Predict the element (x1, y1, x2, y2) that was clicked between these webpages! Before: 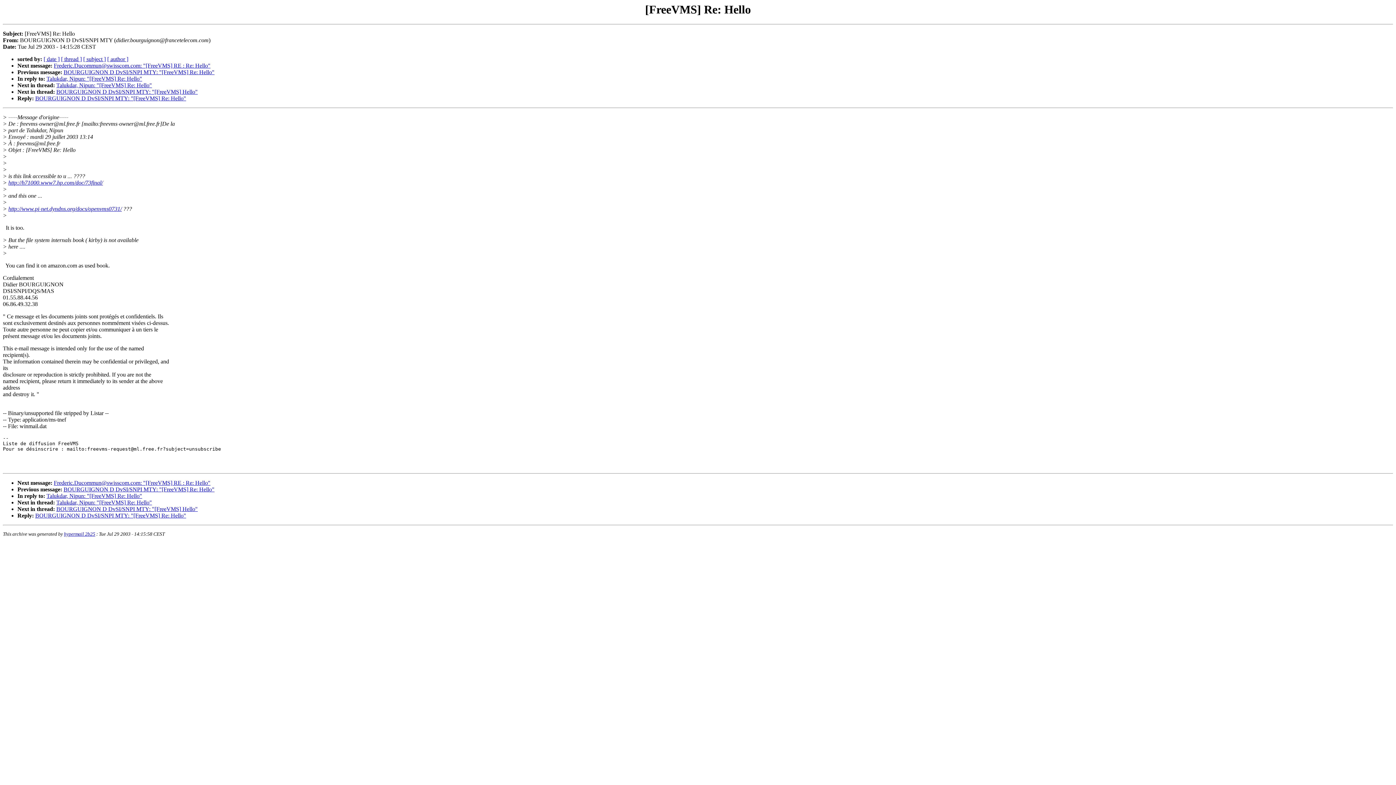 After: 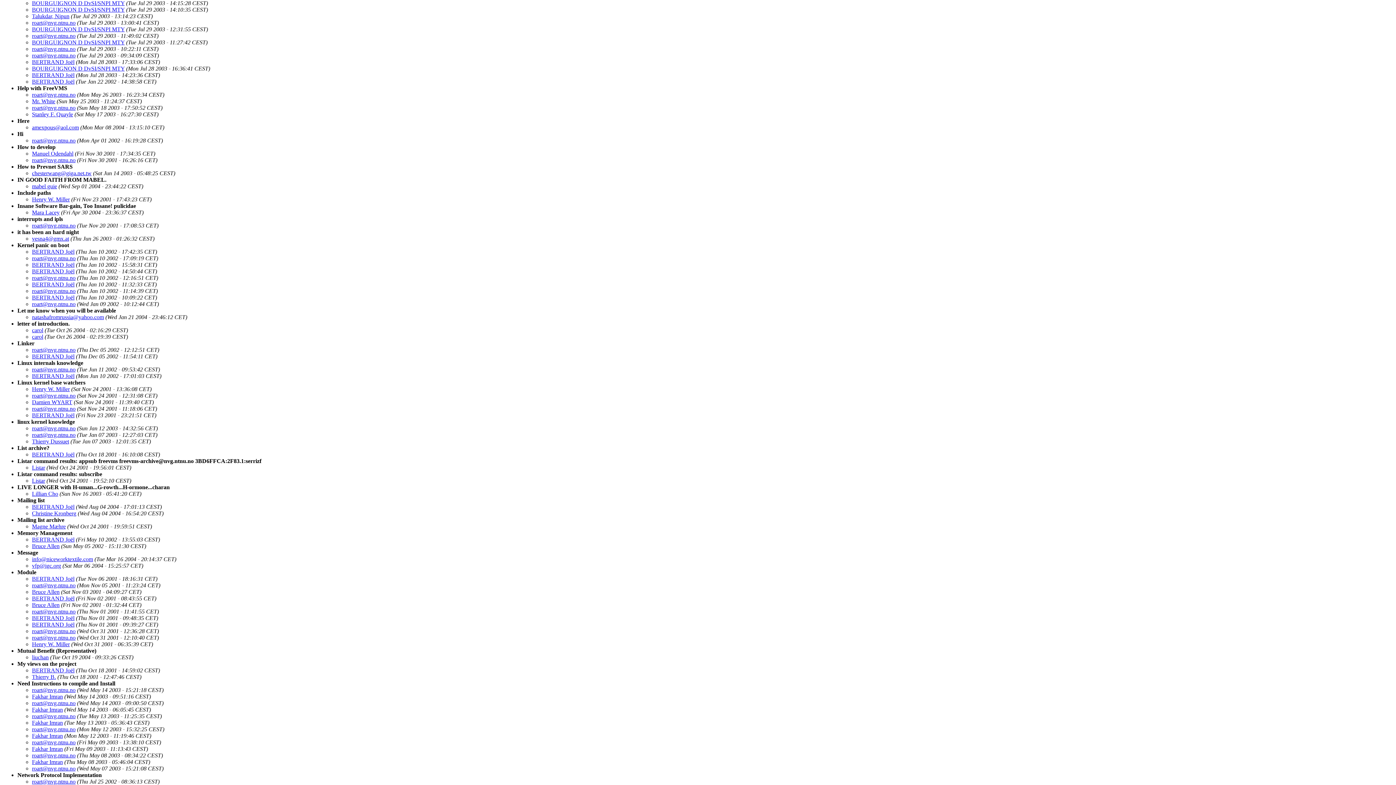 Action: bbox: (83, 56, 105, 62) label: [ subject ]